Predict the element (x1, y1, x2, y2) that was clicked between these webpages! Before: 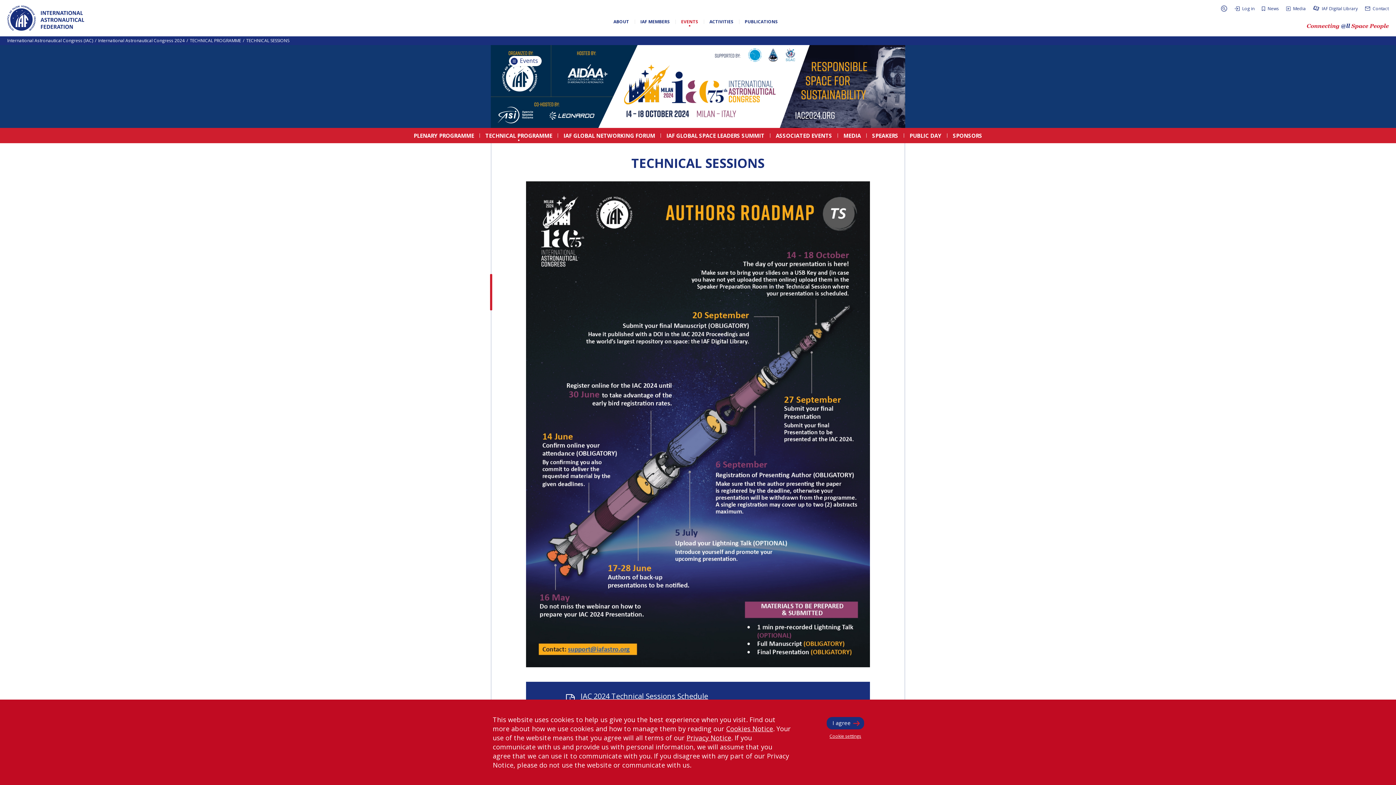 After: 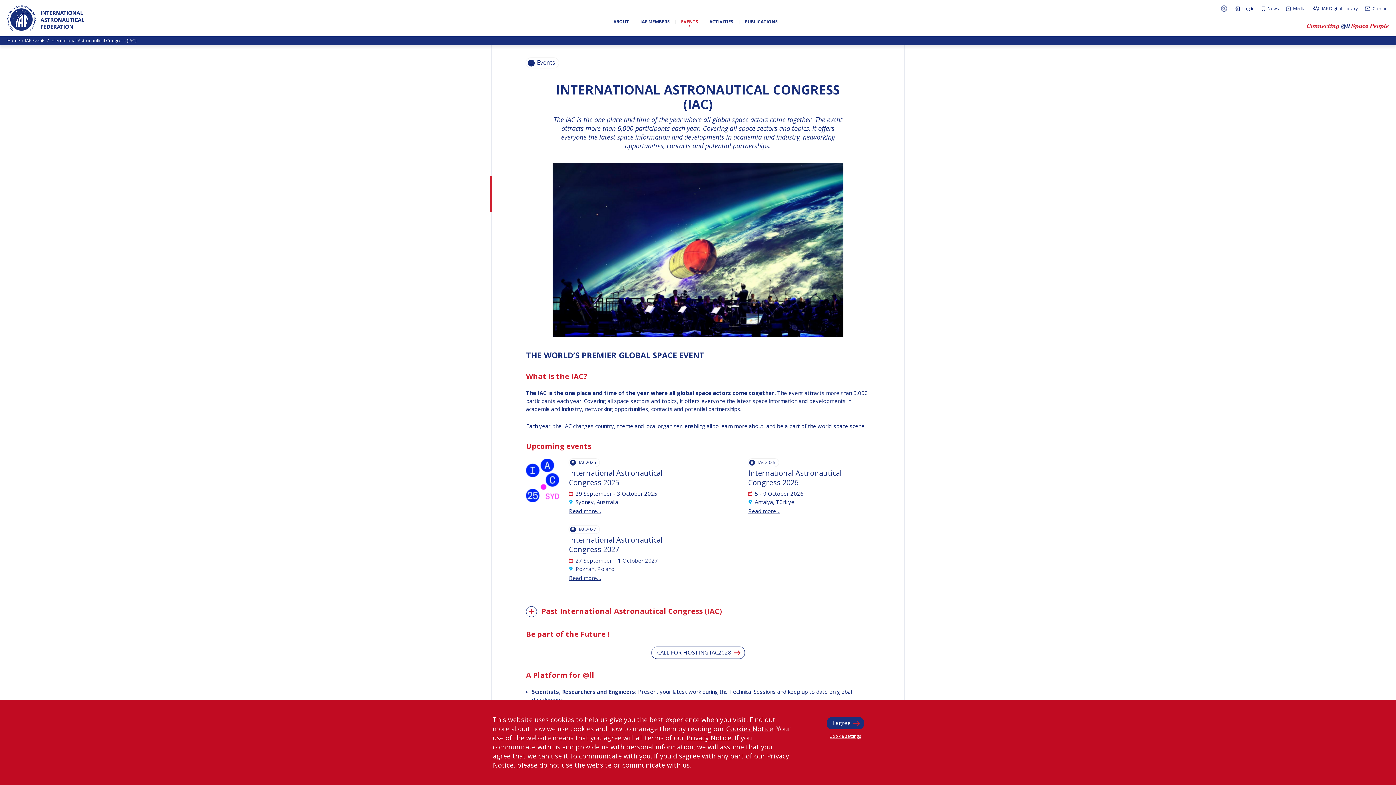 Action: bbox: (7, 37, 93, 44) label: International Astronautical Congress (IAC)